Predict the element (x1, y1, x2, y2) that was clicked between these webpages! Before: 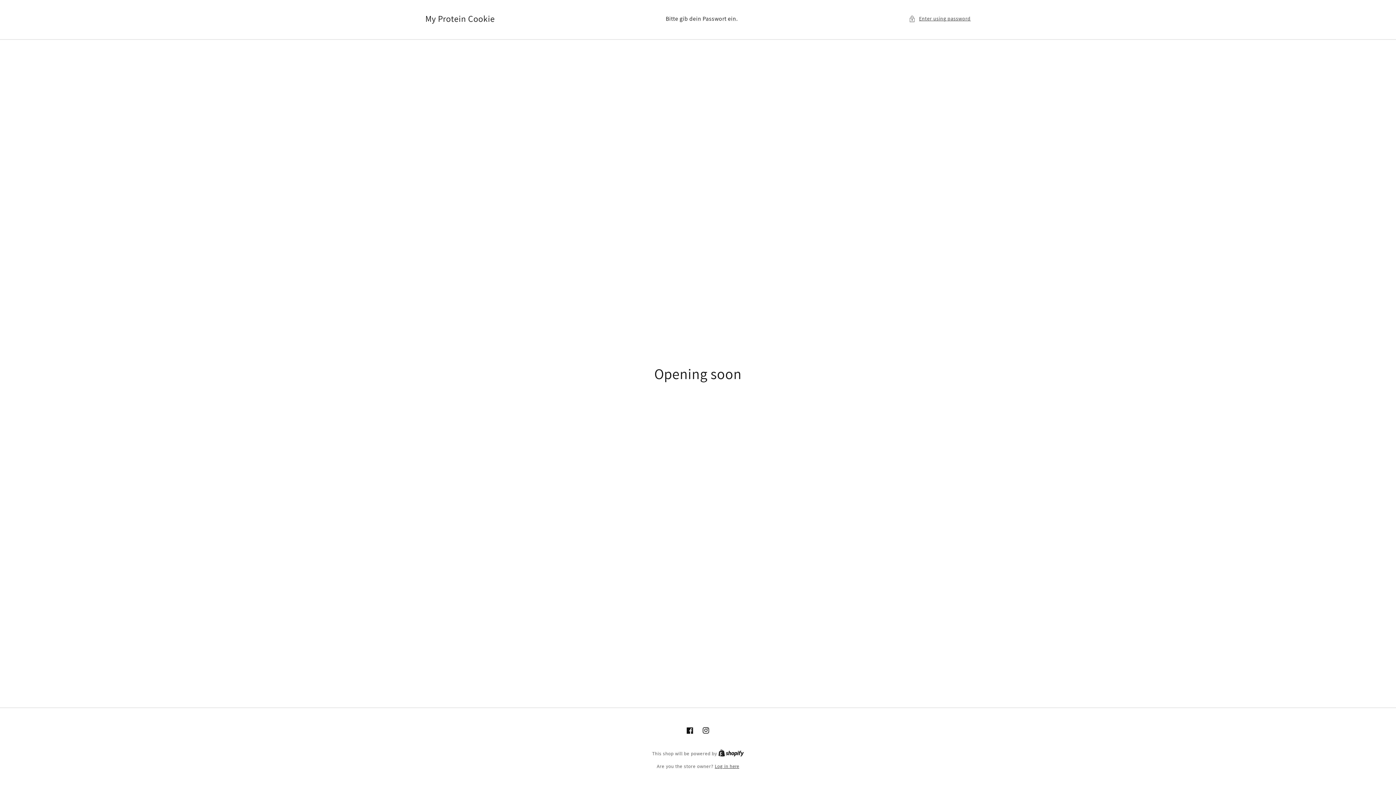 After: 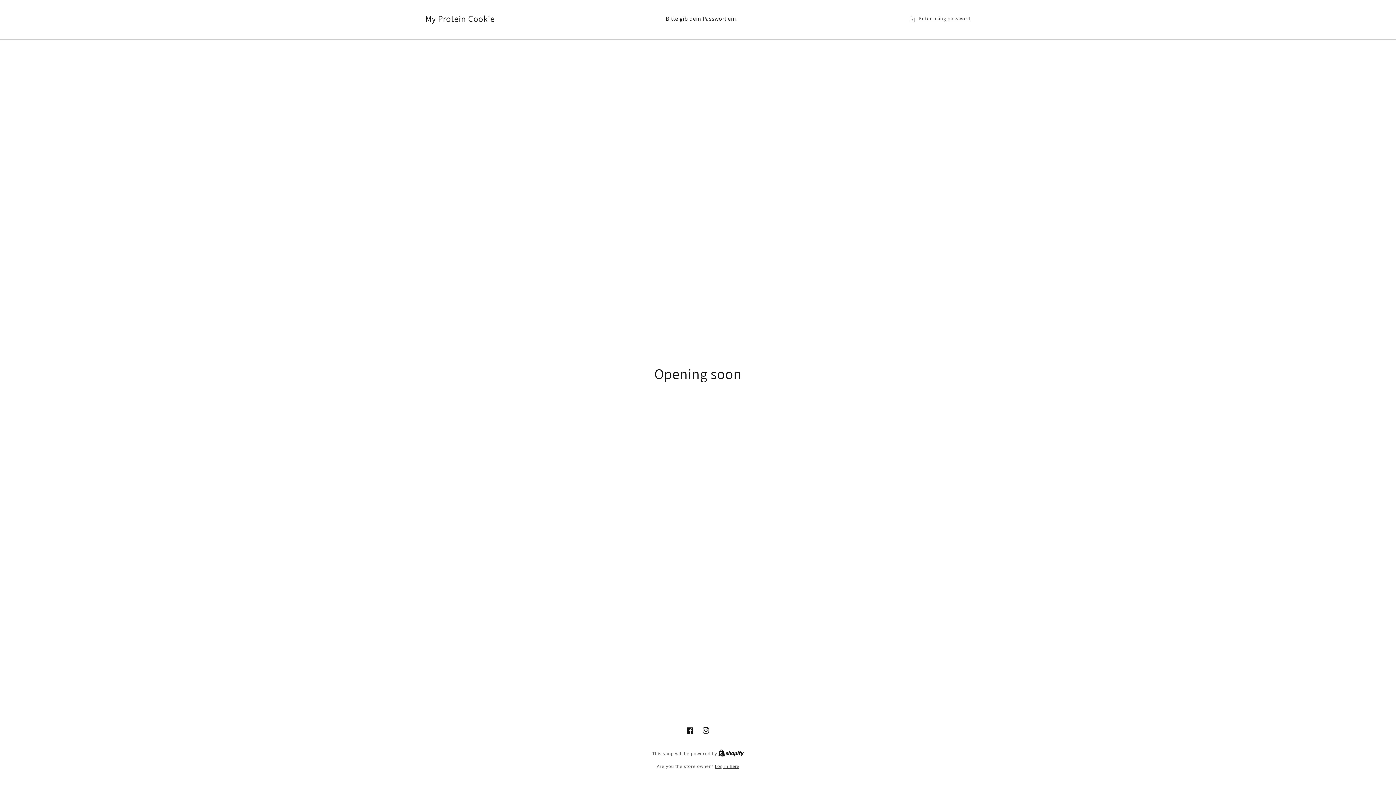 Action: label: Shopify bbox: (718, 750, 744, 757)